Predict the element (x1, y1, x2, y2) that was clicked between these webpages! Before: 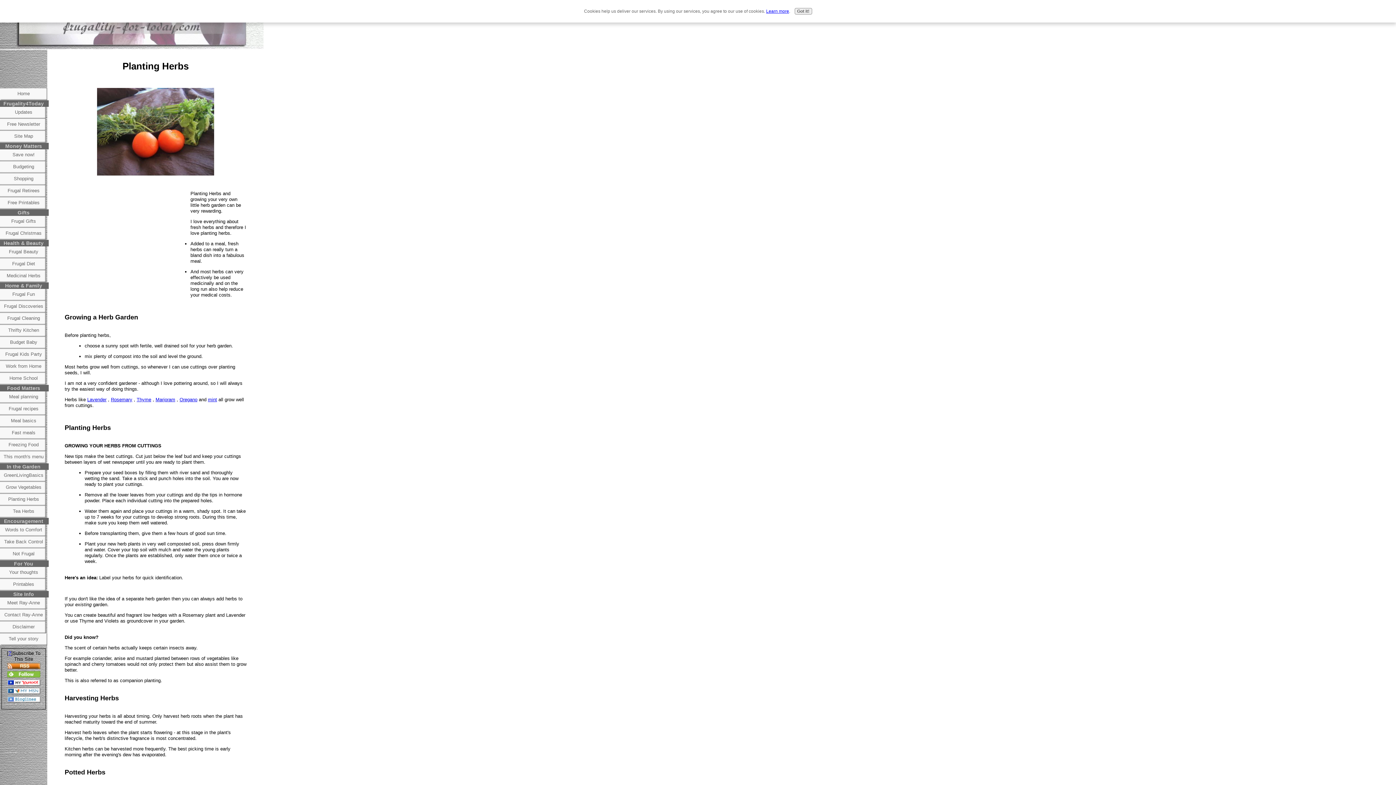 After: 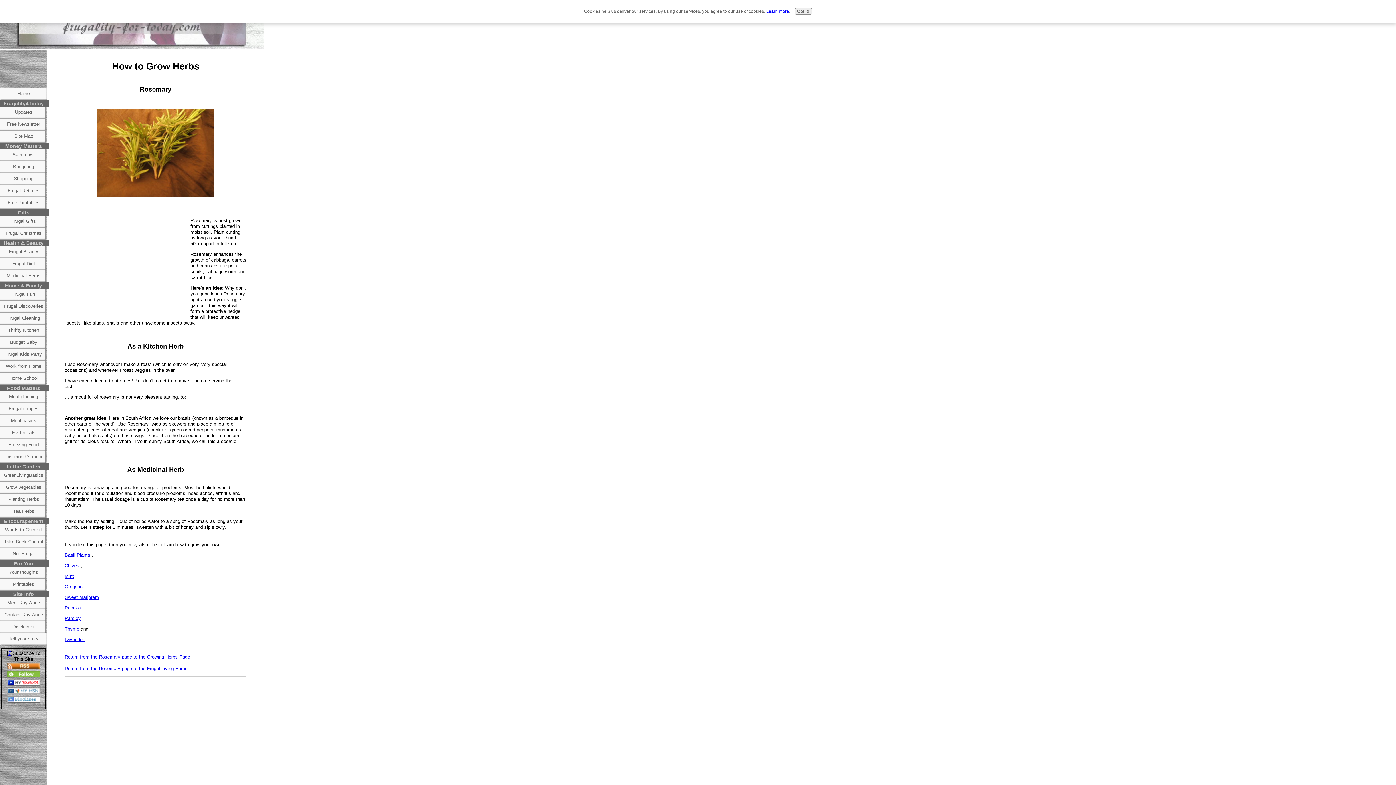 Action: label: Rosemary bbox: (110, 397, 132, 402)